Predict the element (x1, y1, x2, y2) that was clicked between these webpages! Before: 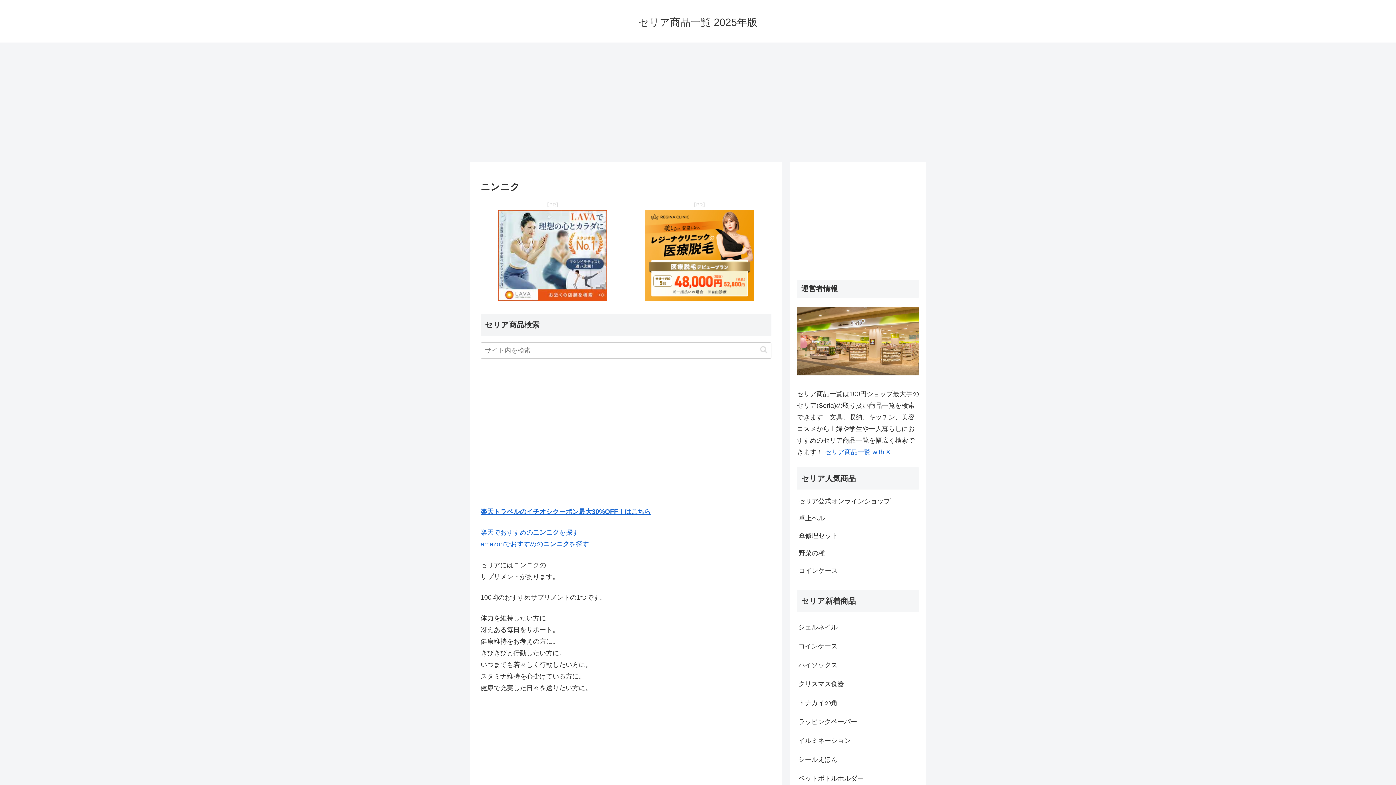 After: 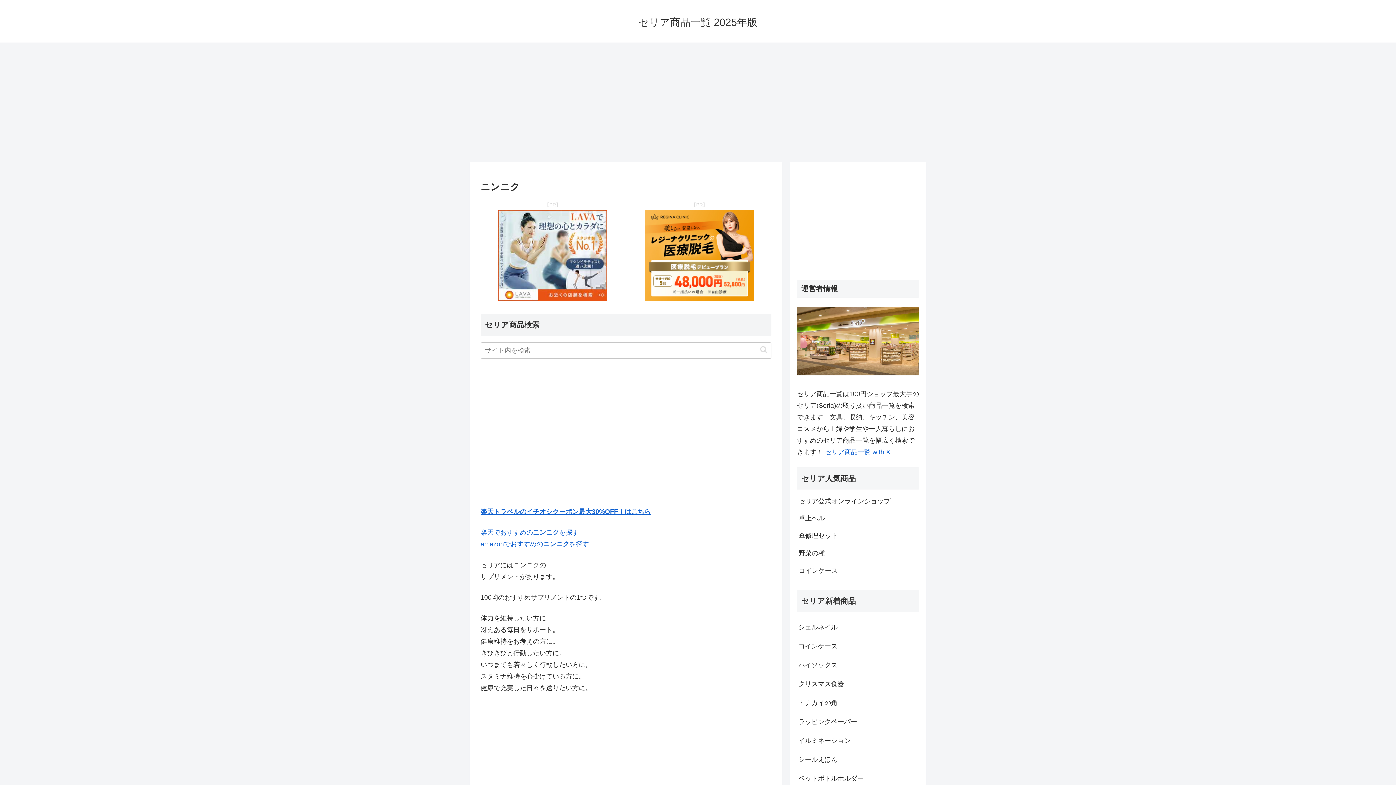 Action: bbox: (644, 295, 754, 302)